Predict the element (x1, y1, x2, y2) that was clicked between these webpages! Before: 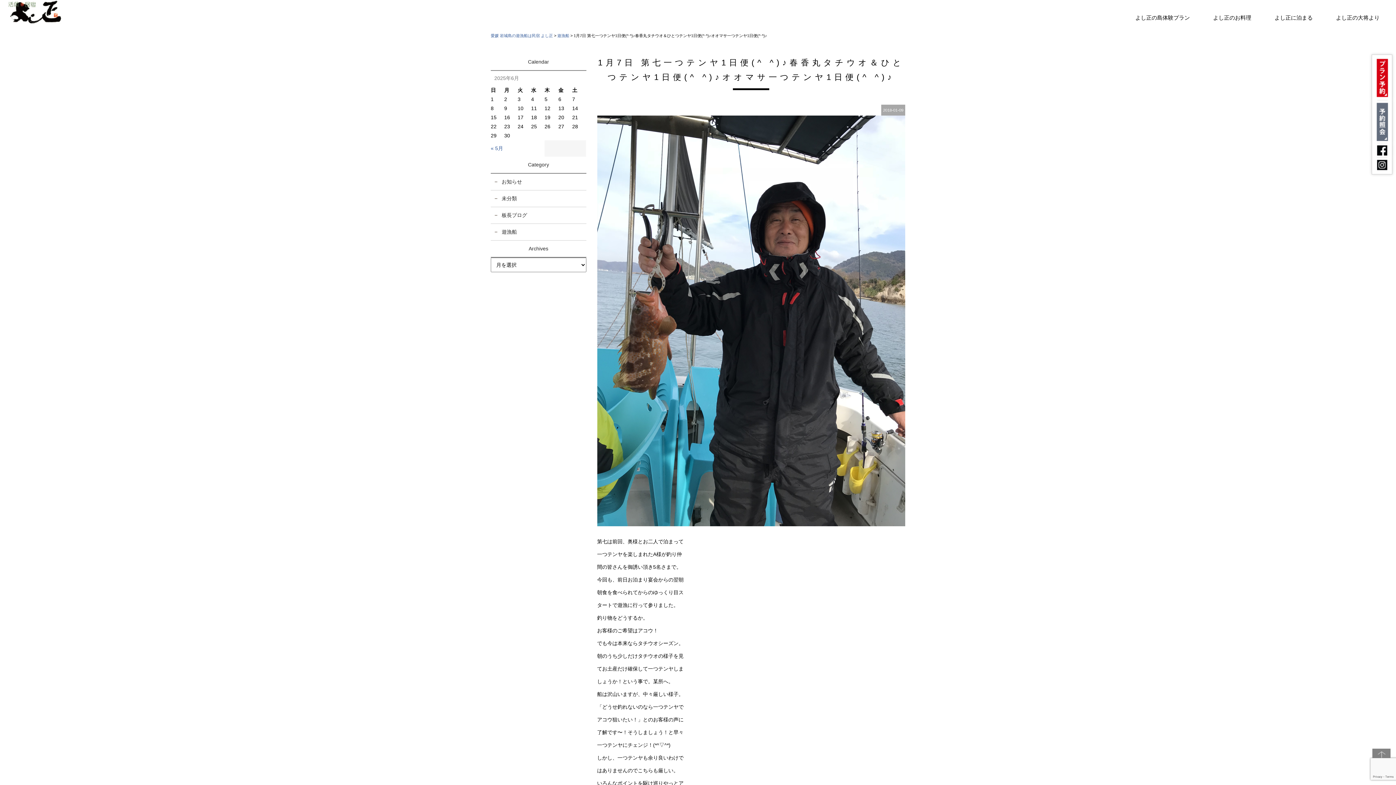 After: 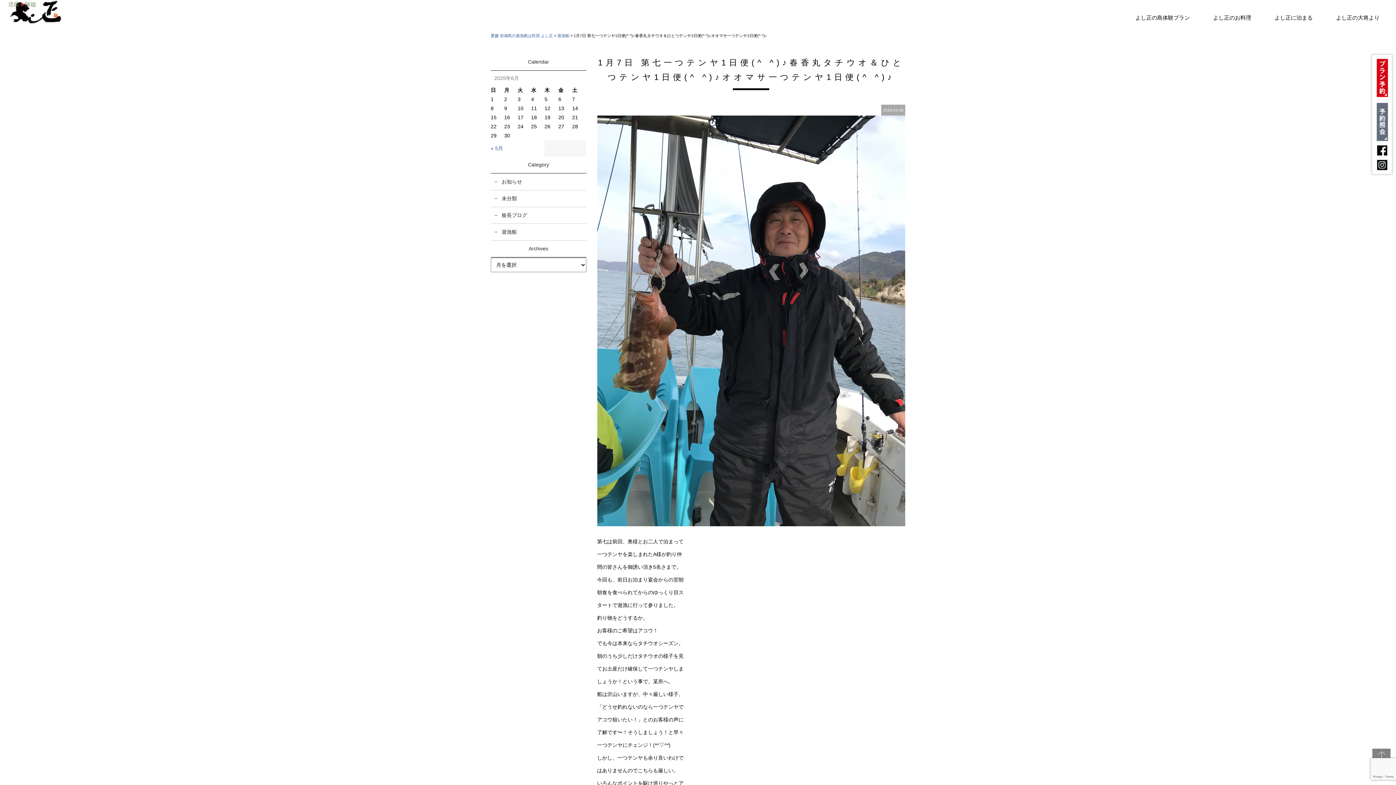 Action: bbox: (1372, 73, 1392, 79)